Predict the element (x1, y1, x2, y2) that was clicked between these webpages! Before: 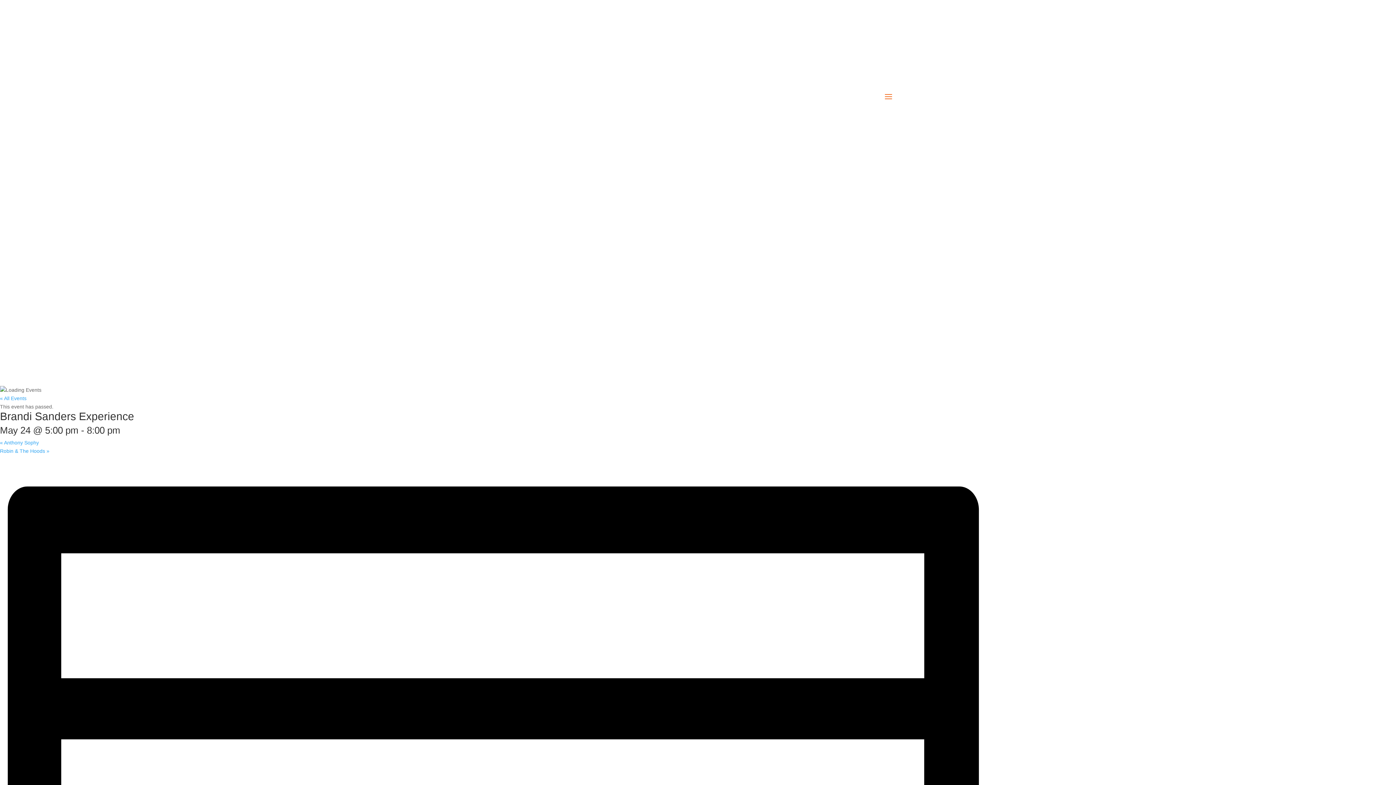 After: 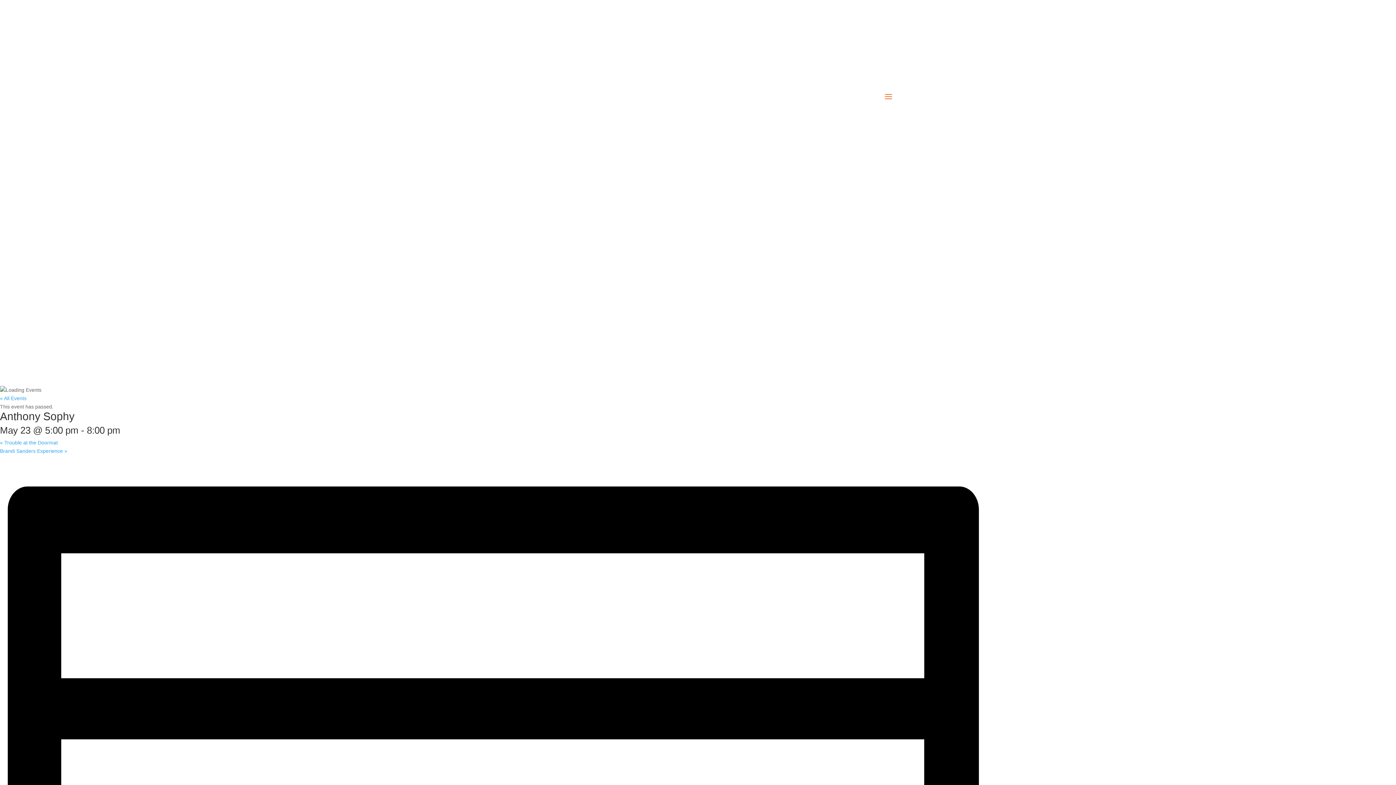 Action: bbox: (0, 440, 38, 445) label: « Anthony Sophy